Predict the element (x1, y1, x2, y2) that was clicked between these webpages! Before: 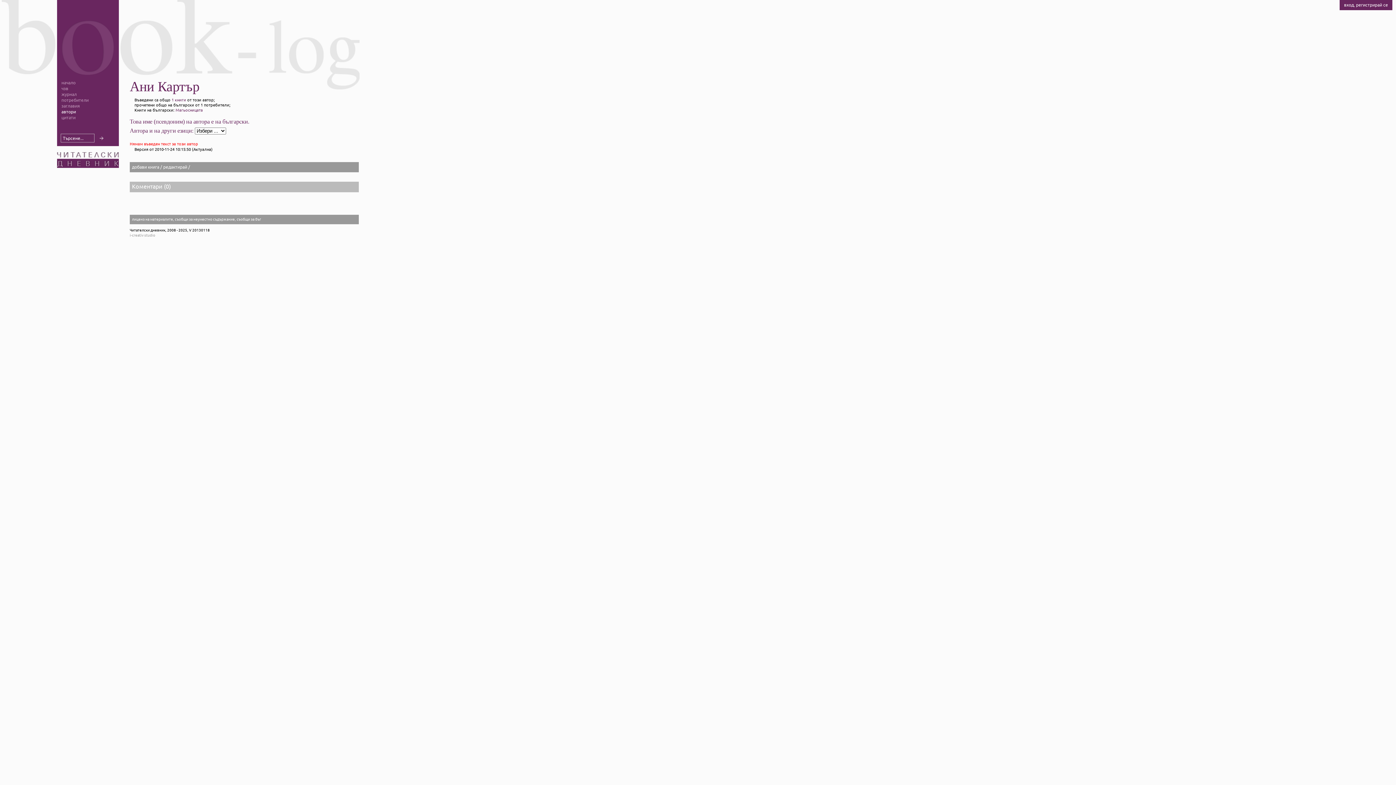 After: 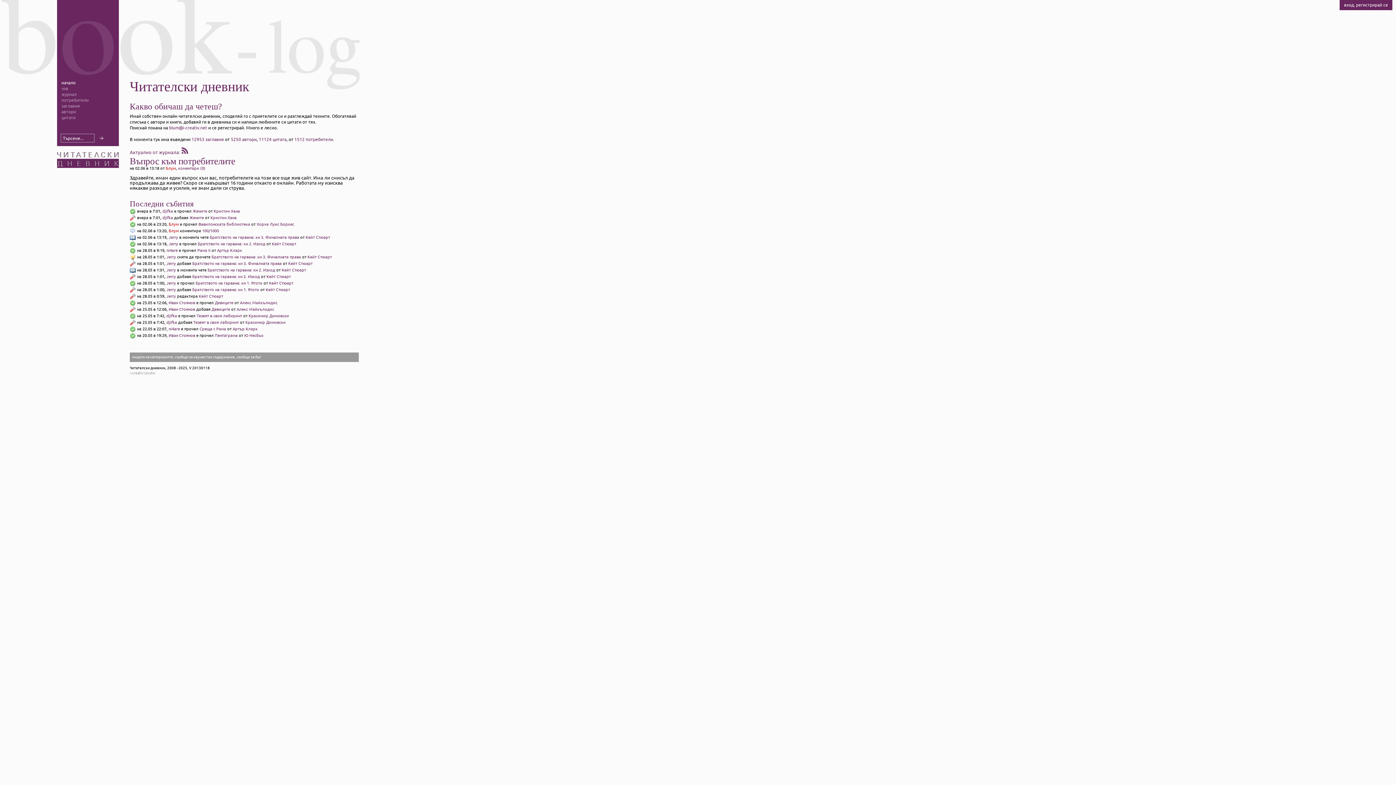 Action: label: начало bbox: (61, 80, 118, 85)